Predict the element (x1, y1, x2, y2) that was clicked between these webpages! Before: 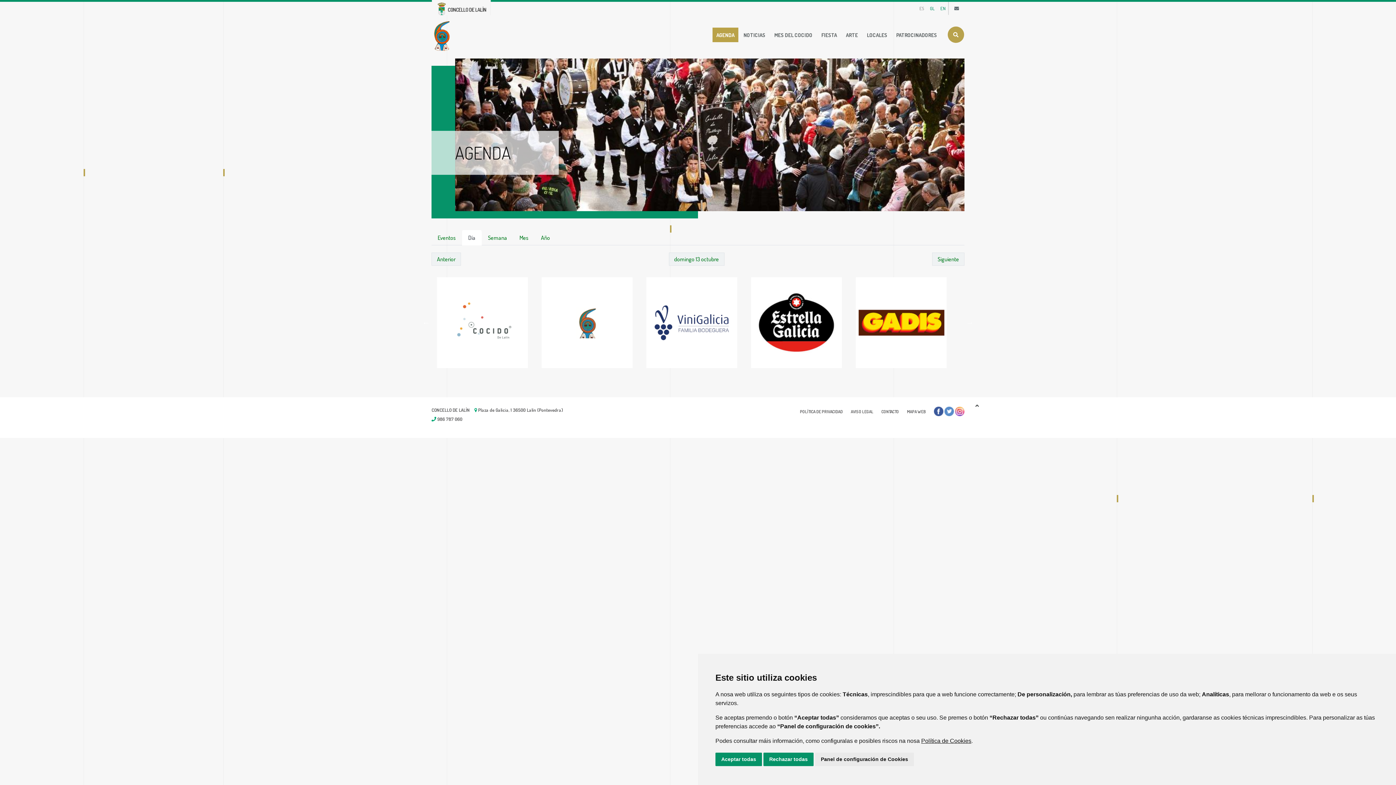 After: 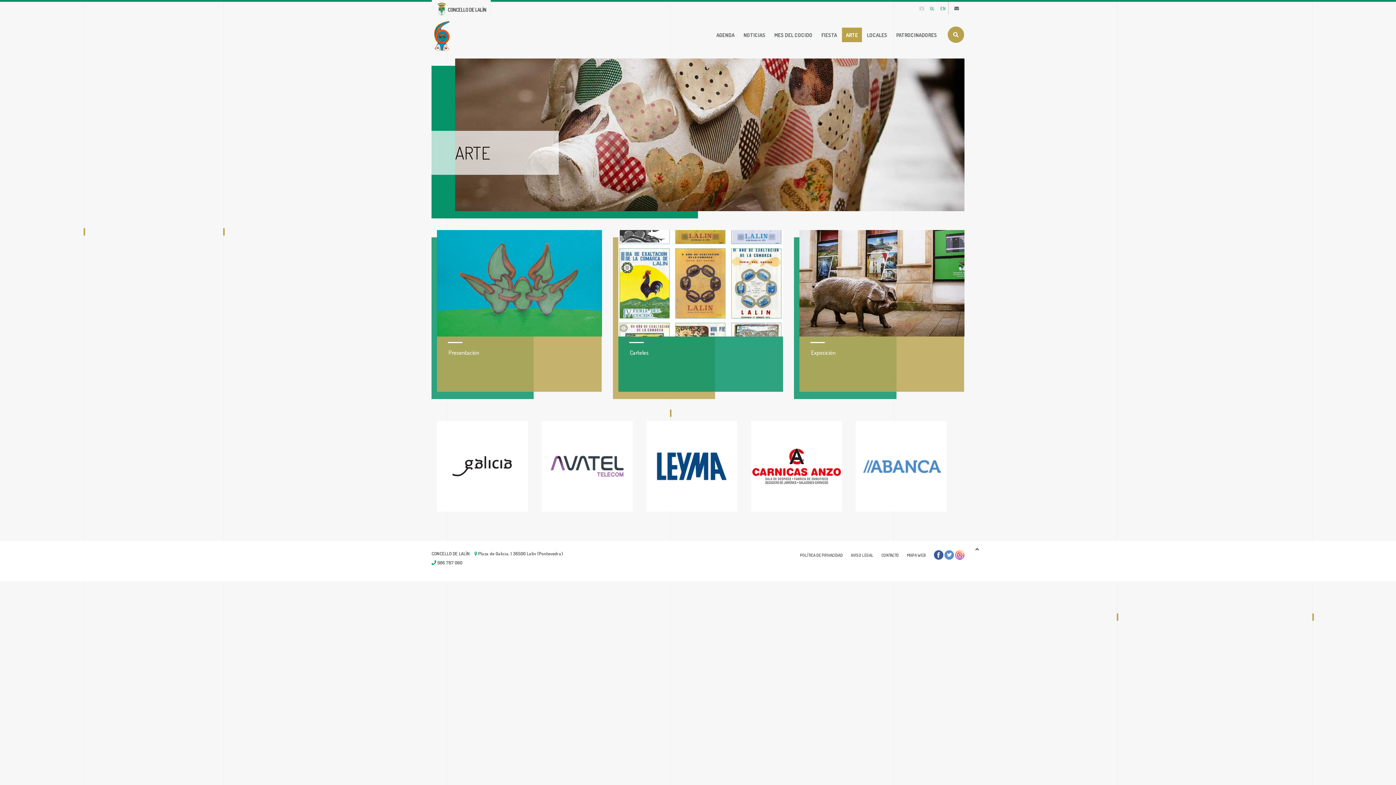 Action: label: ARTE bbox: (842, 27, 862, 42)